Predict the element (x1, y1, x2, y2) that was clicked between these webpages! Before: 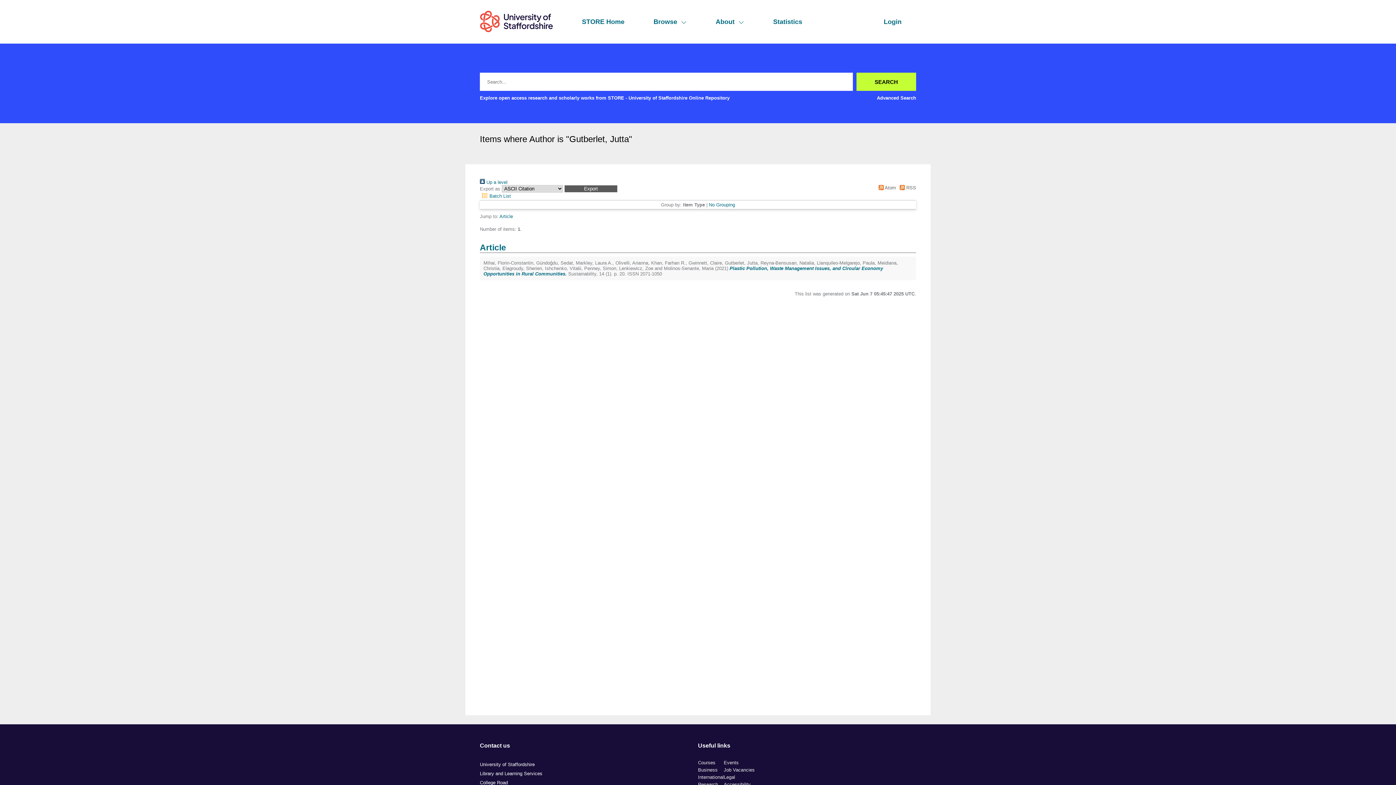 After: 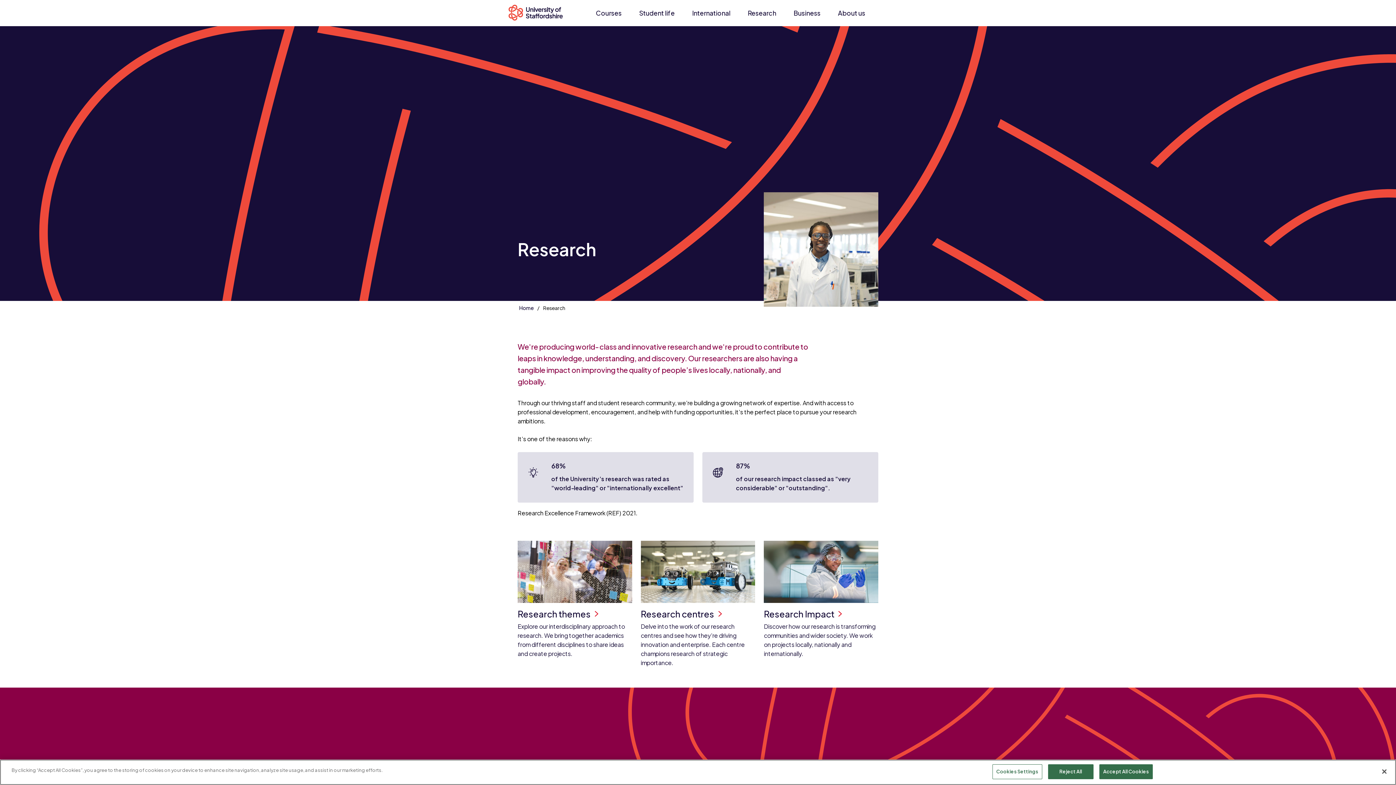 Action: bbox: (698, 782, 718, 787) label: Research